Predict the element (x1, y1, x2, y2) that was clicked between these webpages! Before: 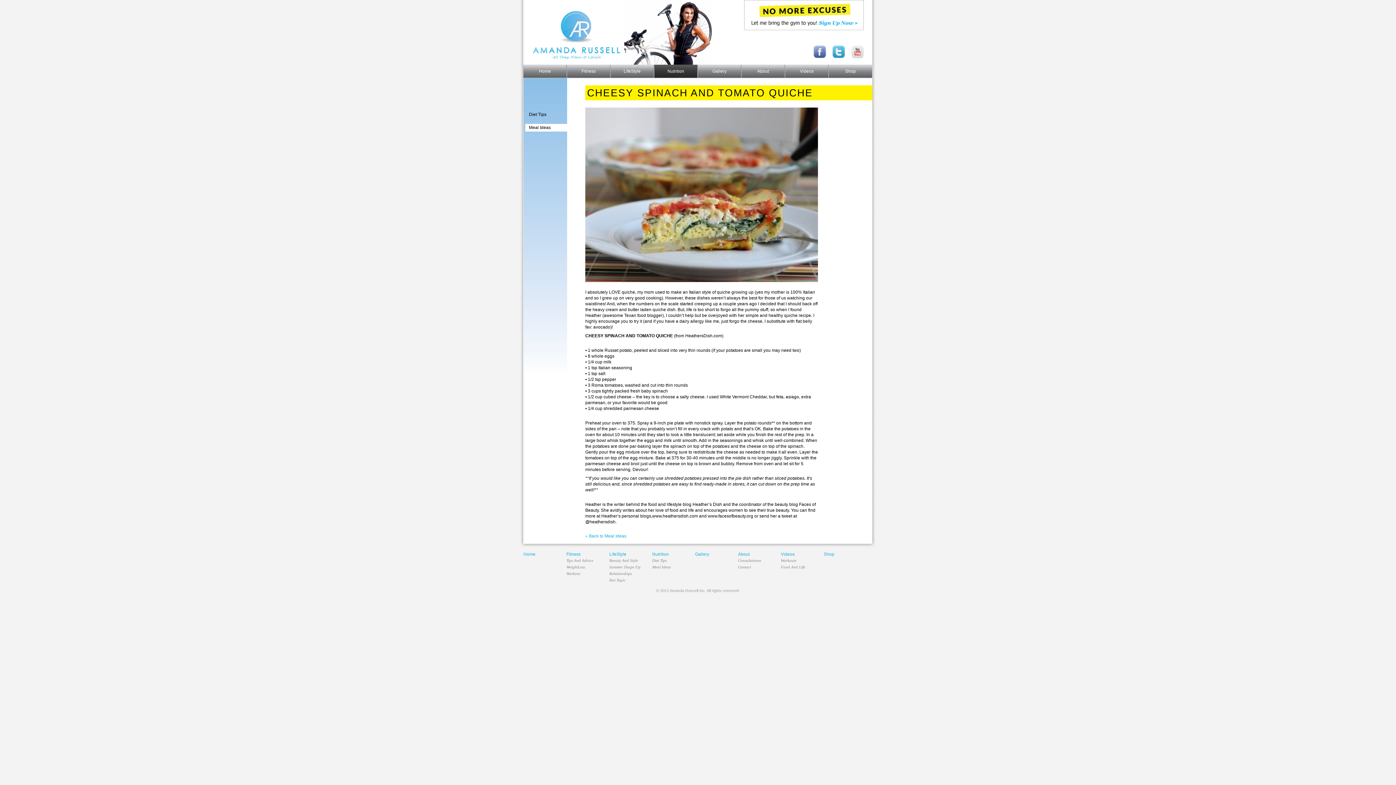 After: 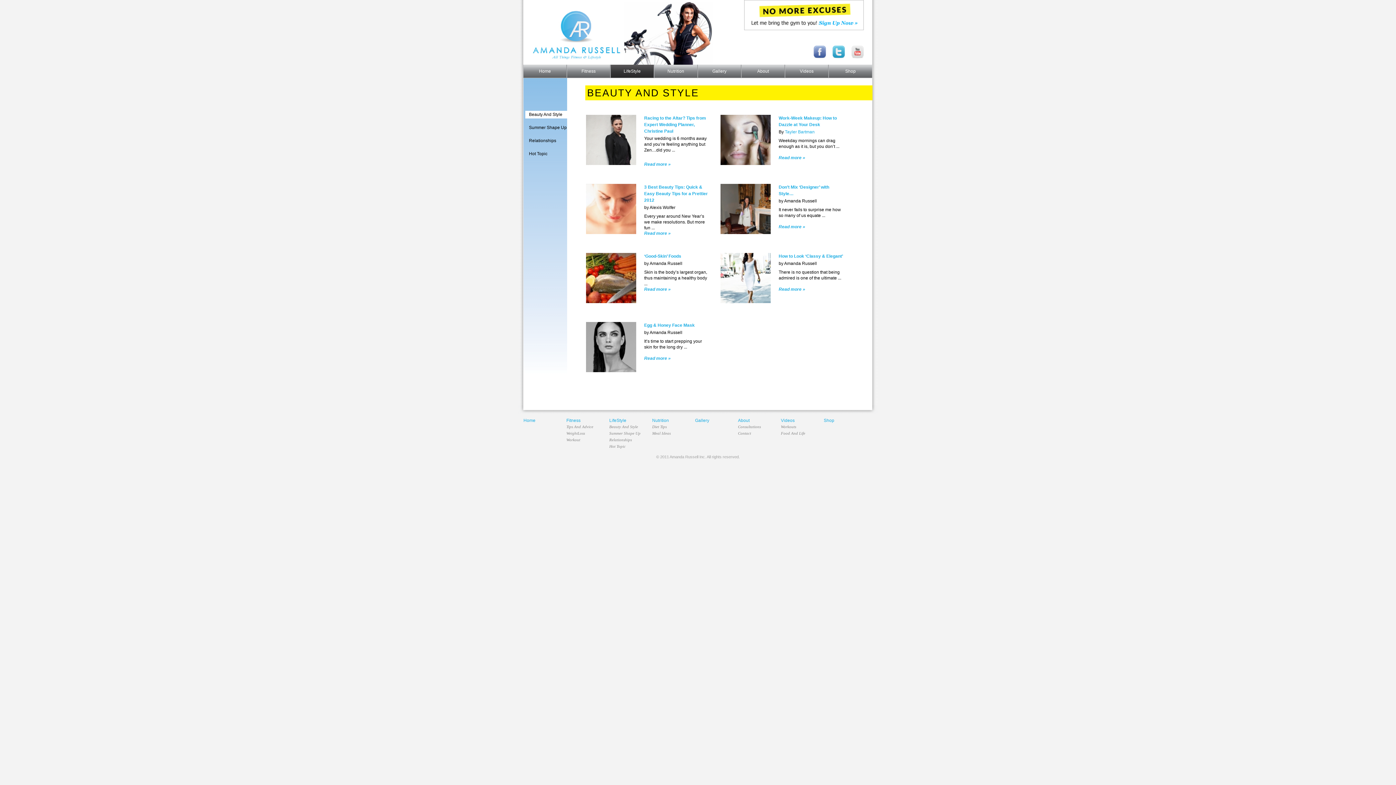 Action: bbox: (610, 64, 654, 78) label: LifeStyle